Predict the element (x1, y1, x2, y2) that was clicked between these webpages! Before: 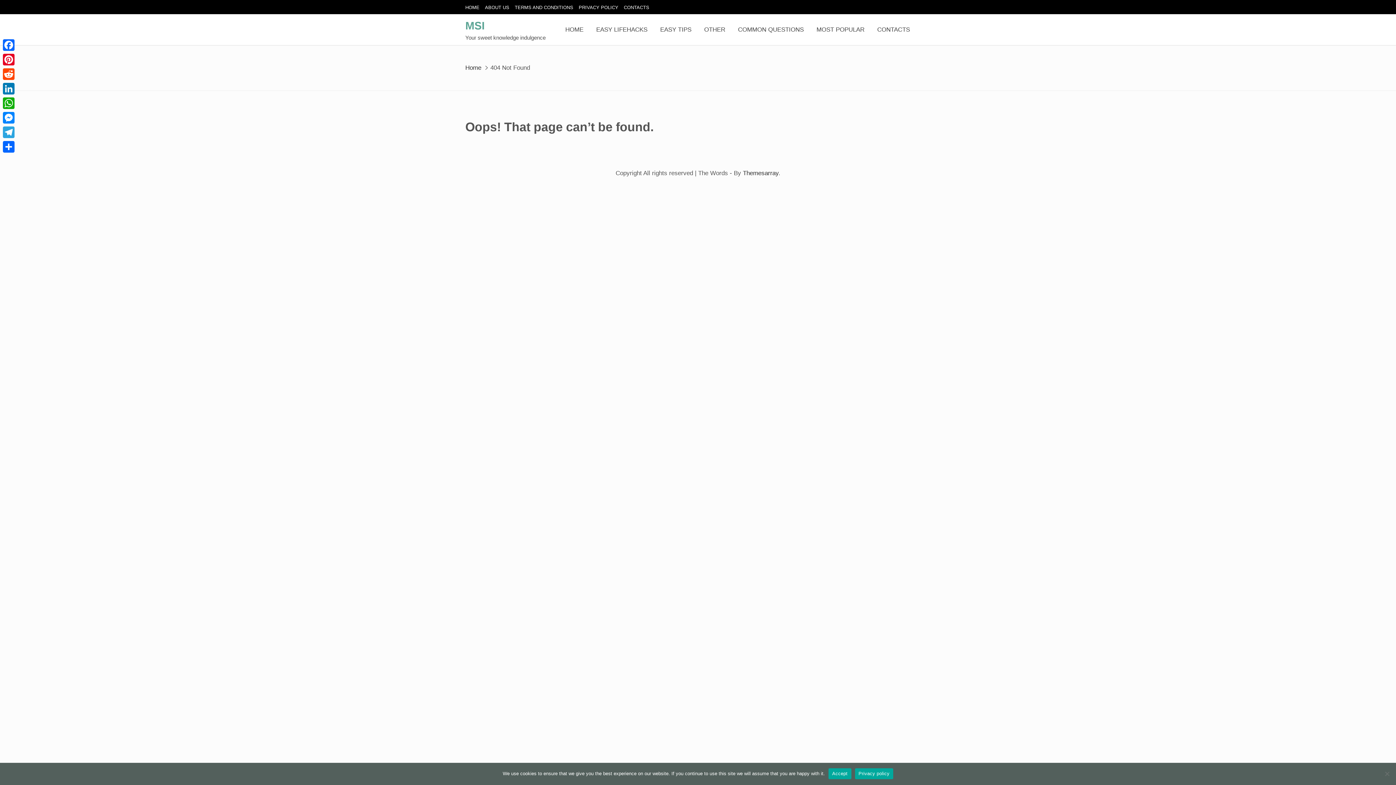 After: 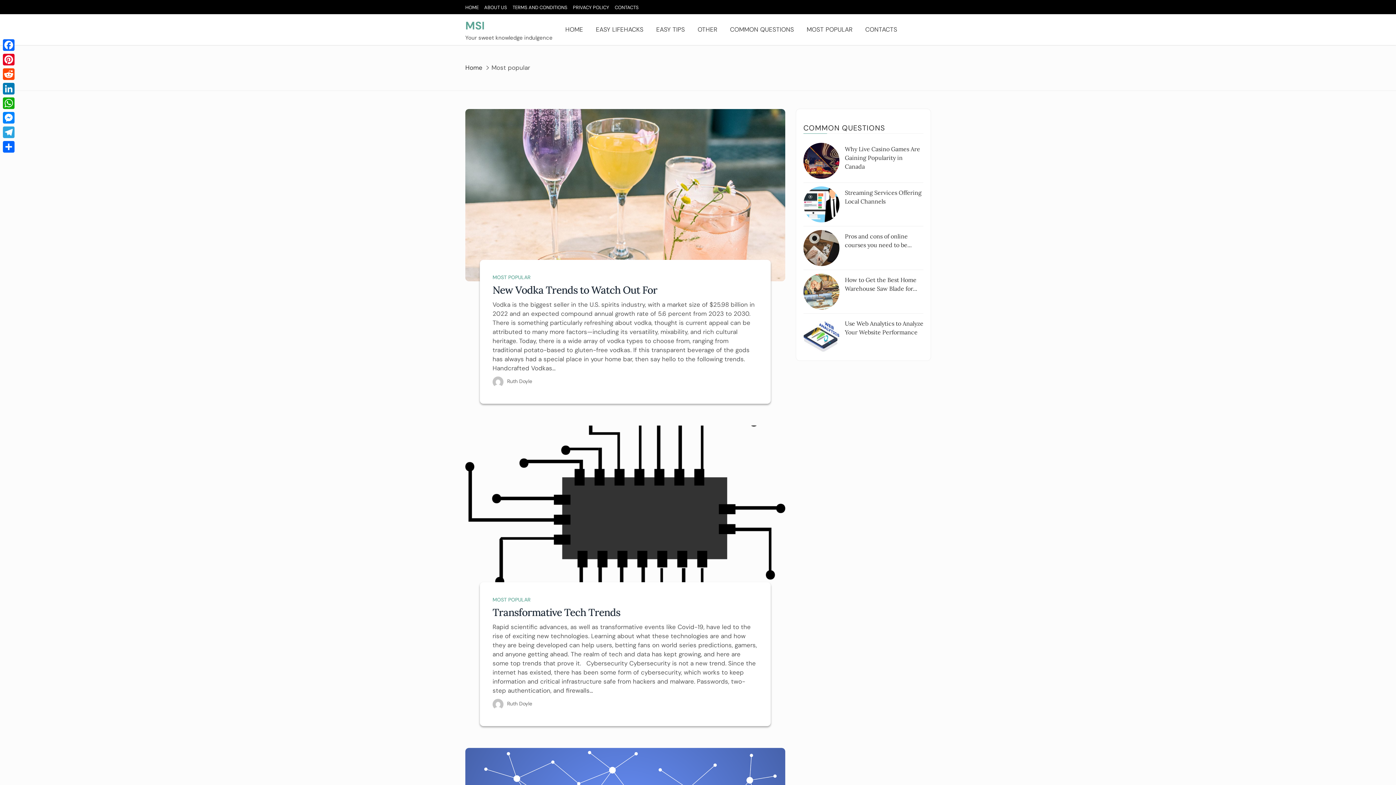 Action: bbox: (816, 25, 864, 34) label: MOST POPULAR